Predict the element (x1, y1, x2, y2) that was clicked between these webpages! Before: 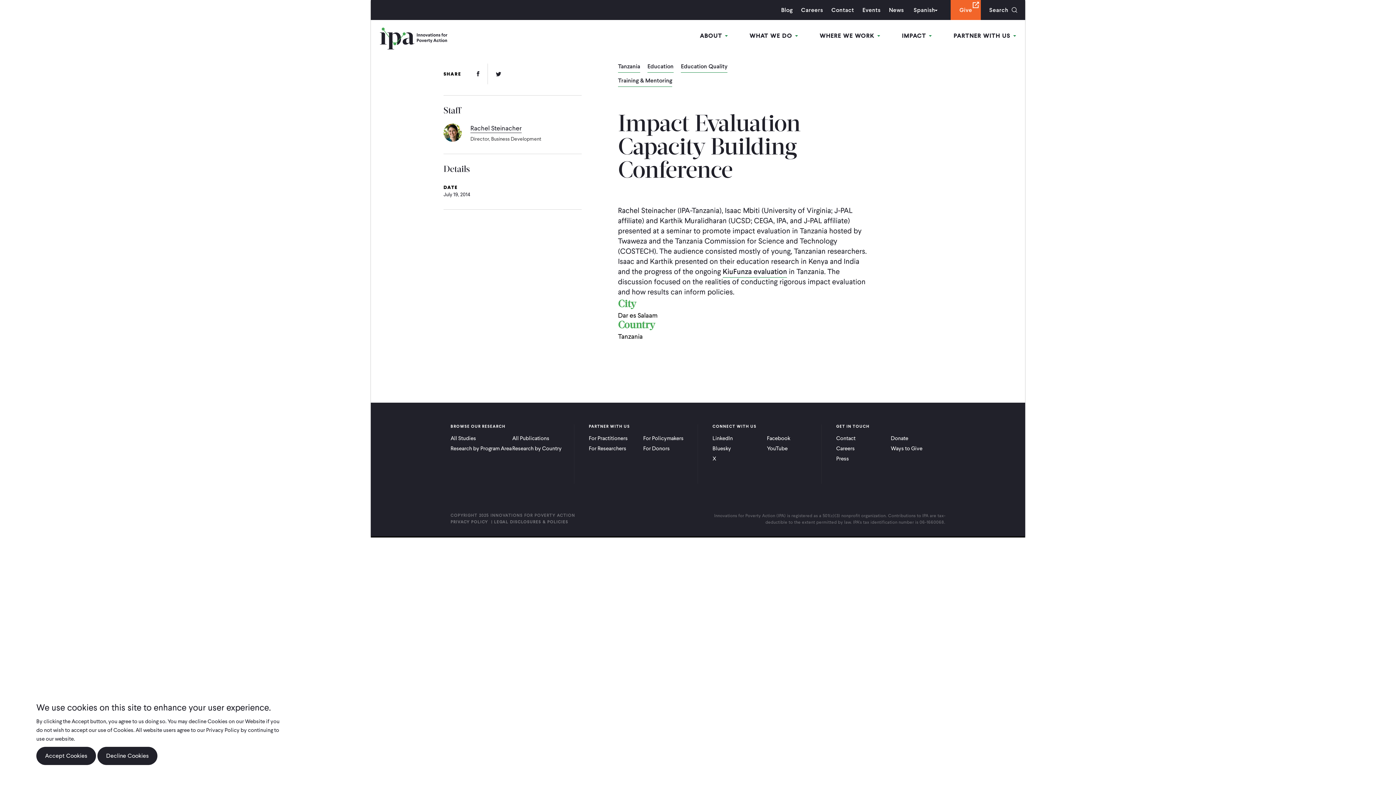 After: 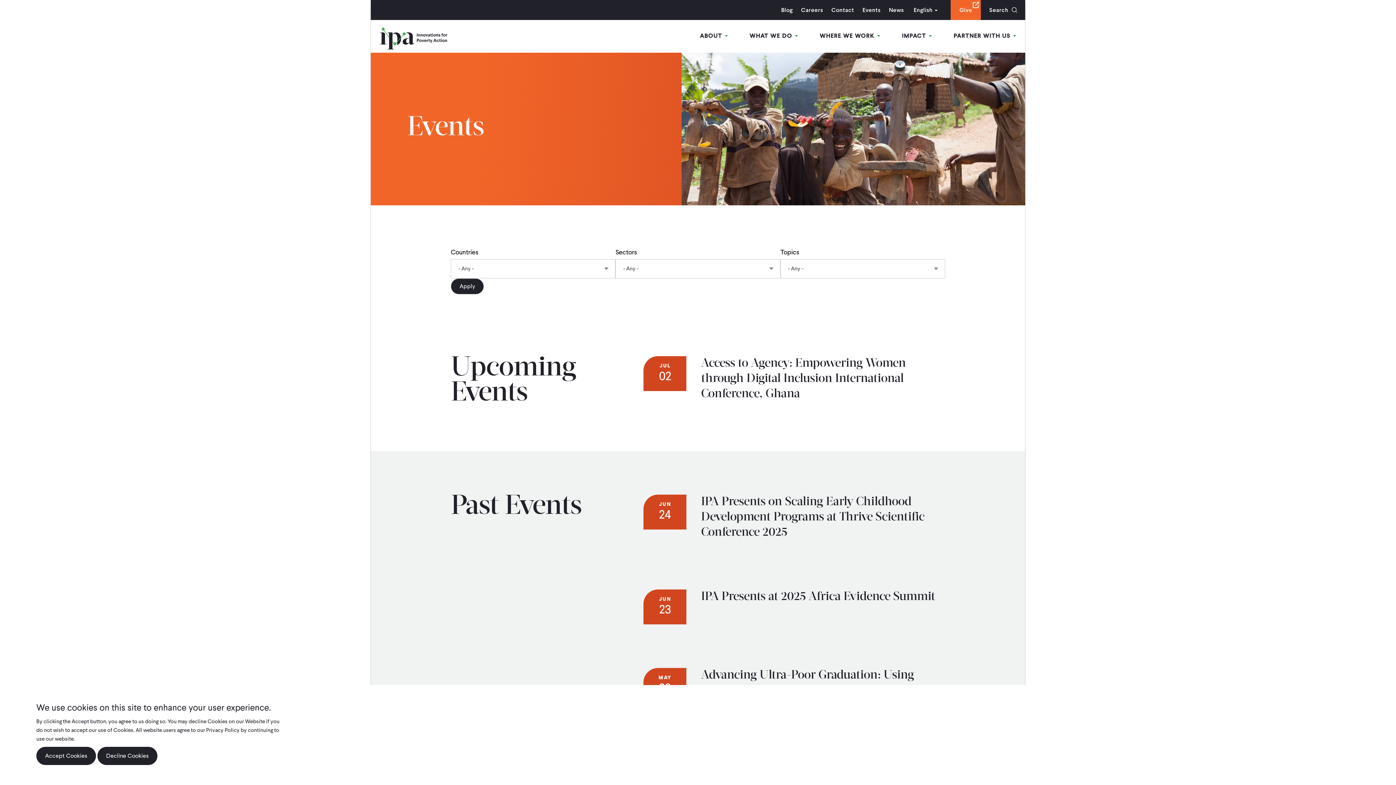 Action: bbox: (862, 0, 880, 20) label: Events